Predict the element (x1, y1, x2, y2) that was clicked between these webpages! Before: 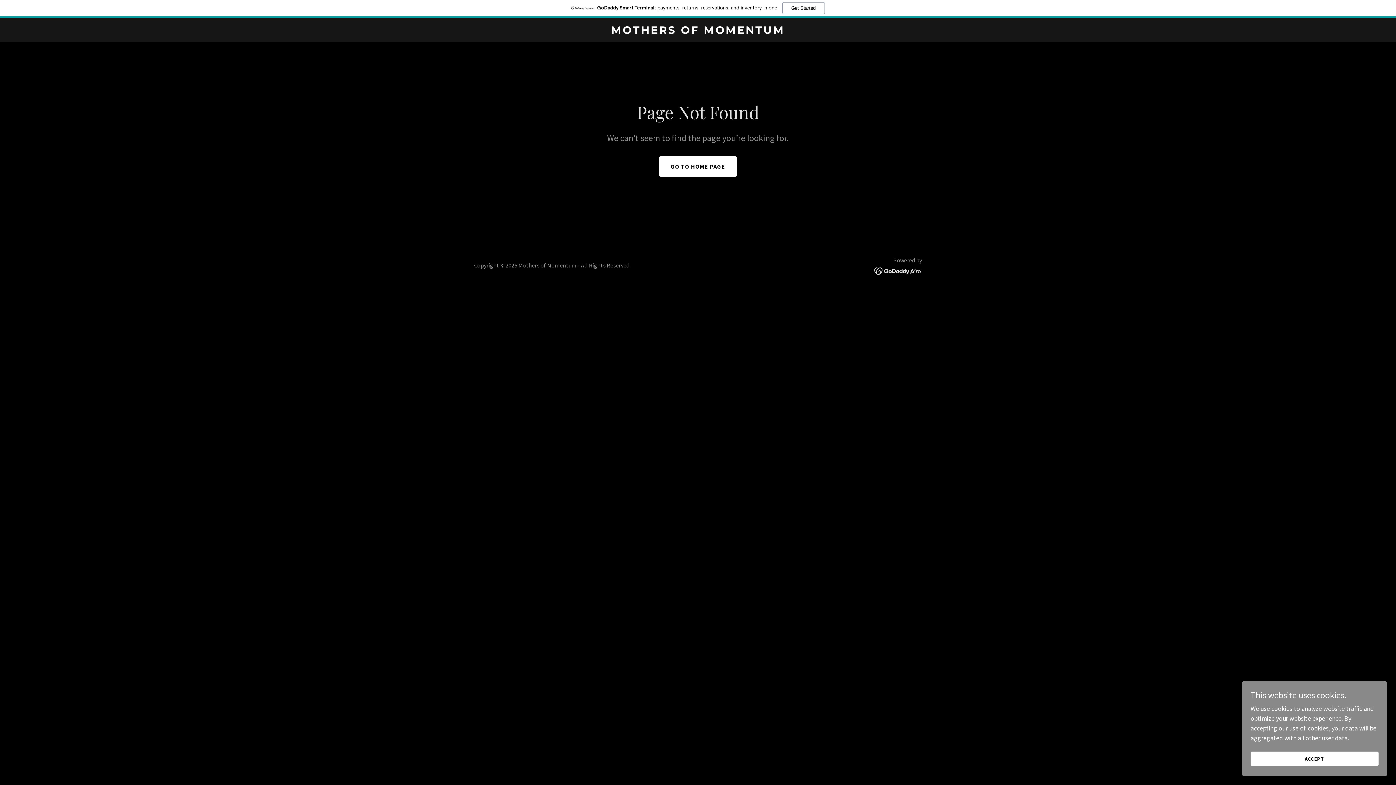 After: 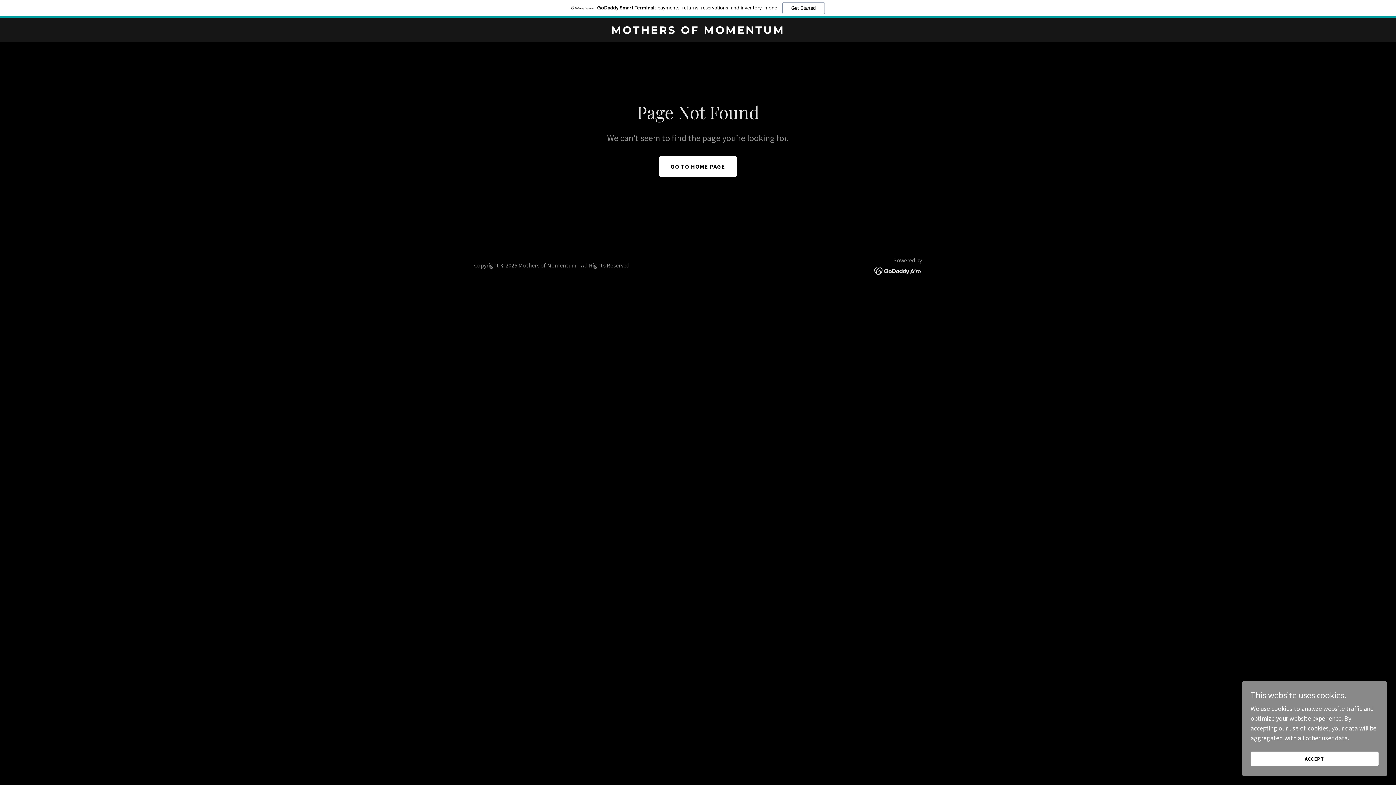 Action: bbox: (874, 266, 922, 274)